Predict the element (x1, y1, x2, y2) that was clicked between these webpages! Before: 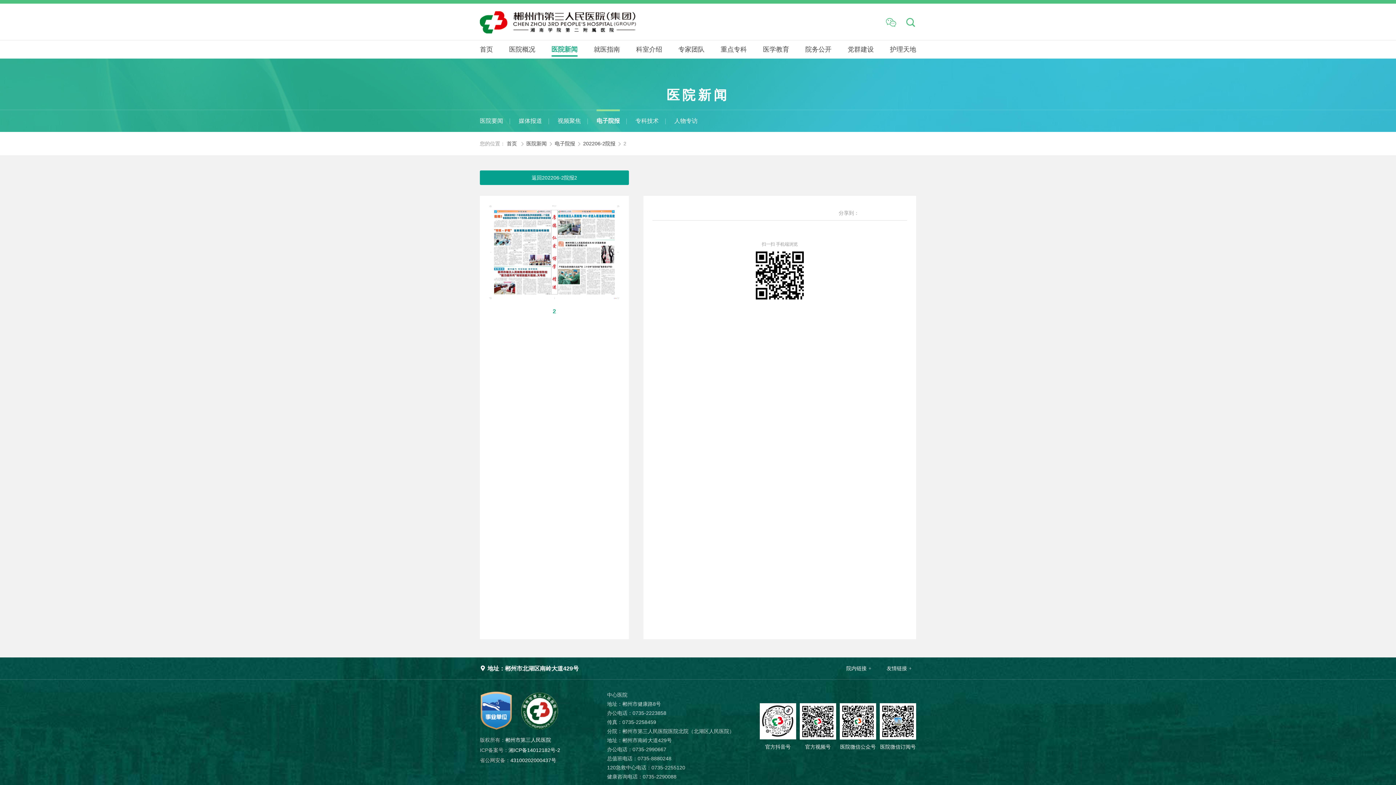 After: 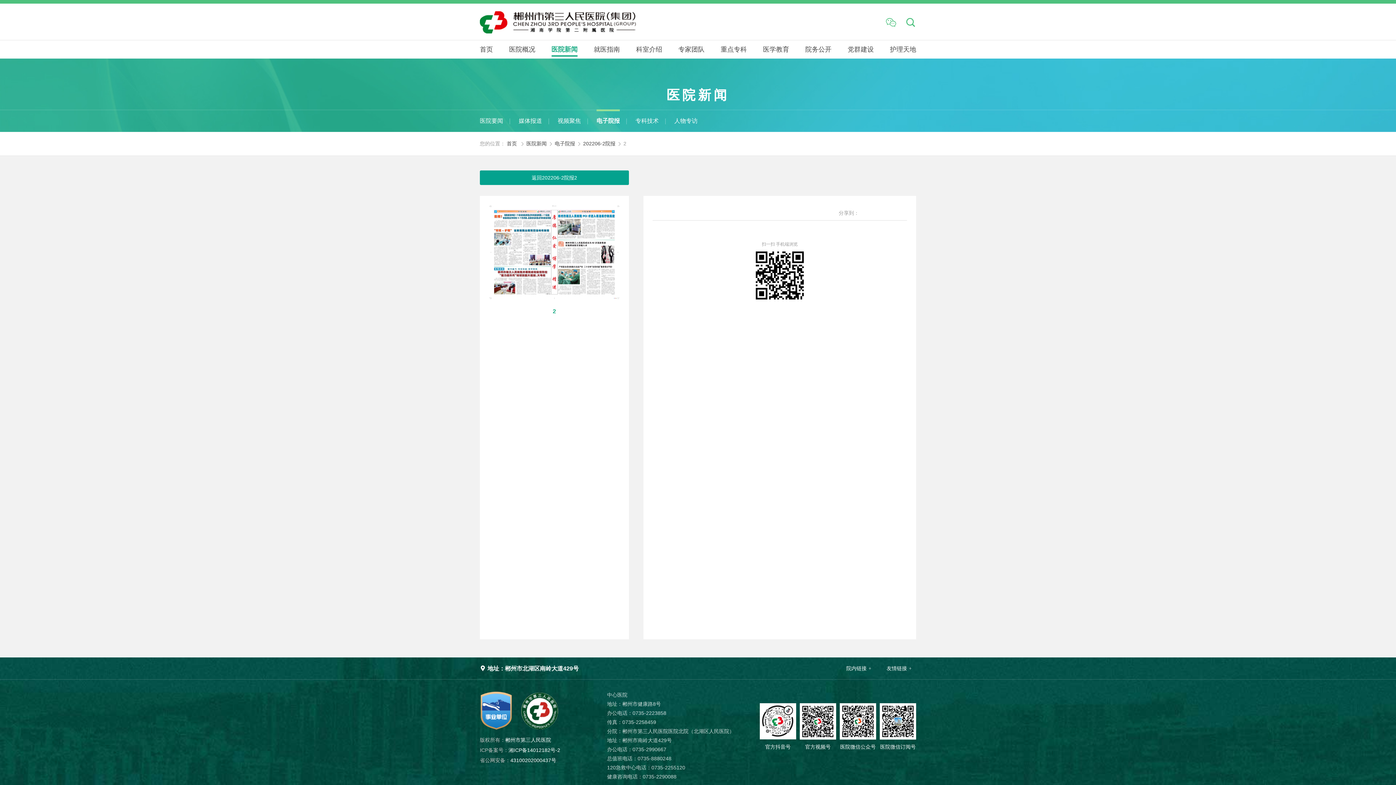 Action: bbox: (898, 209, 907, 218)